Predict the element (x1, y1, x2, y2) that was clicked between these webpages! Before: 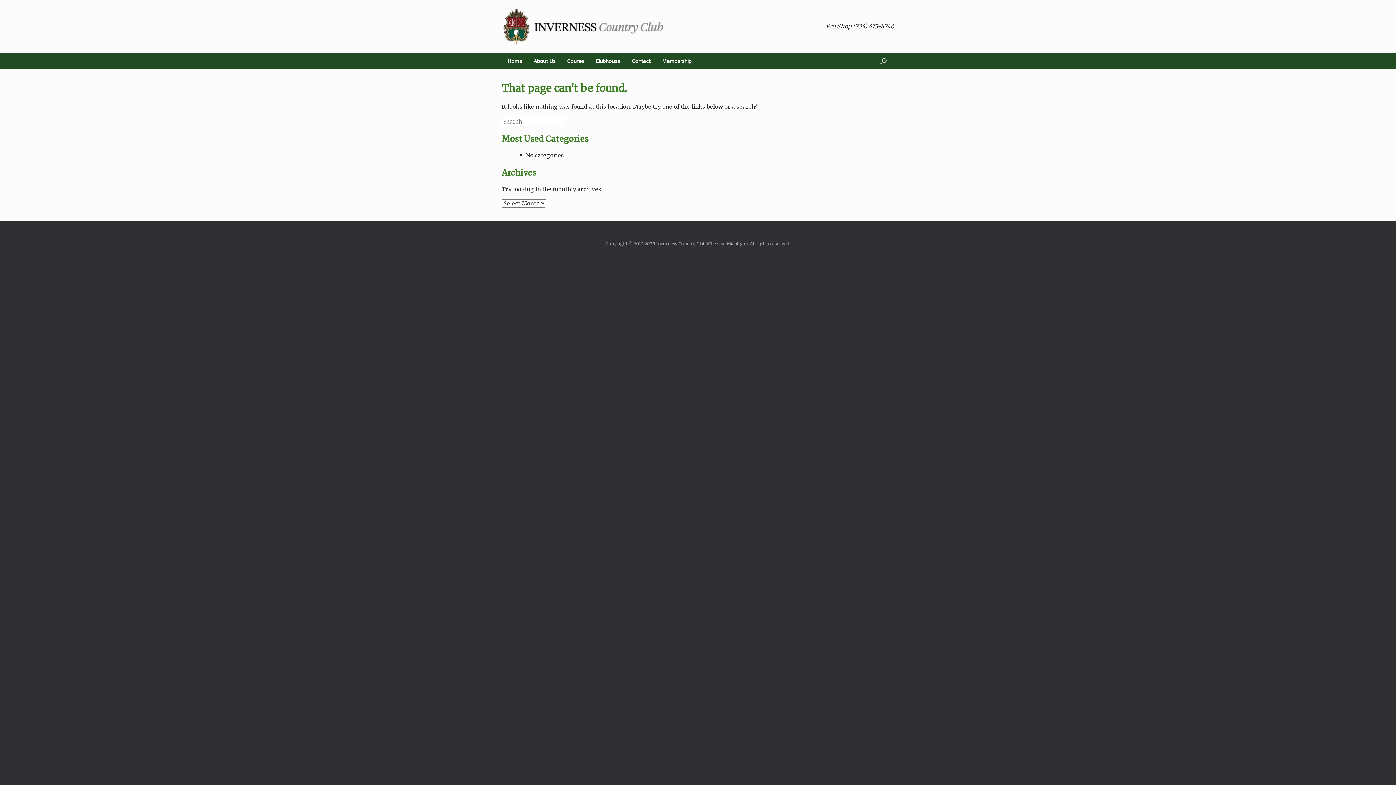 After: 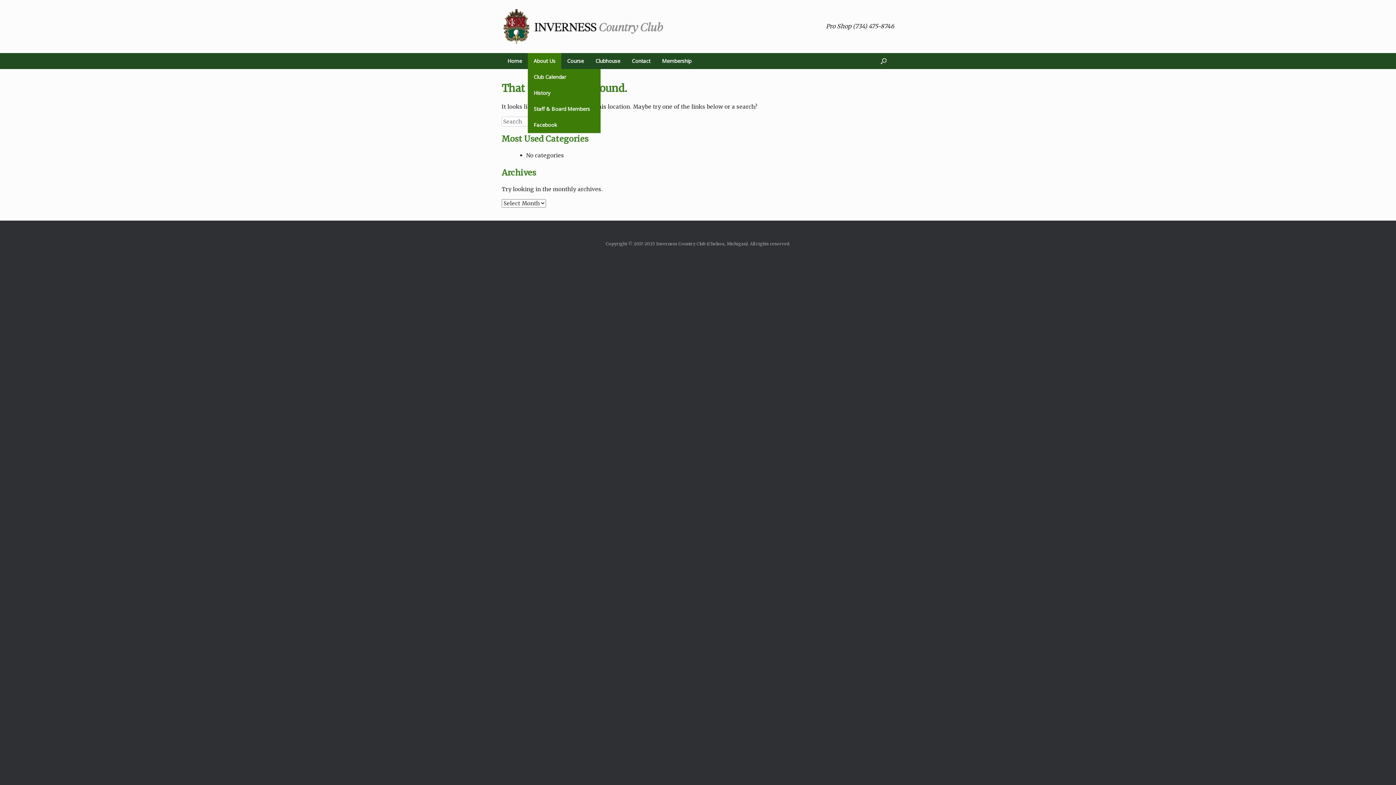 Action: label: About Us bbox: (528, 53, 561, 69)